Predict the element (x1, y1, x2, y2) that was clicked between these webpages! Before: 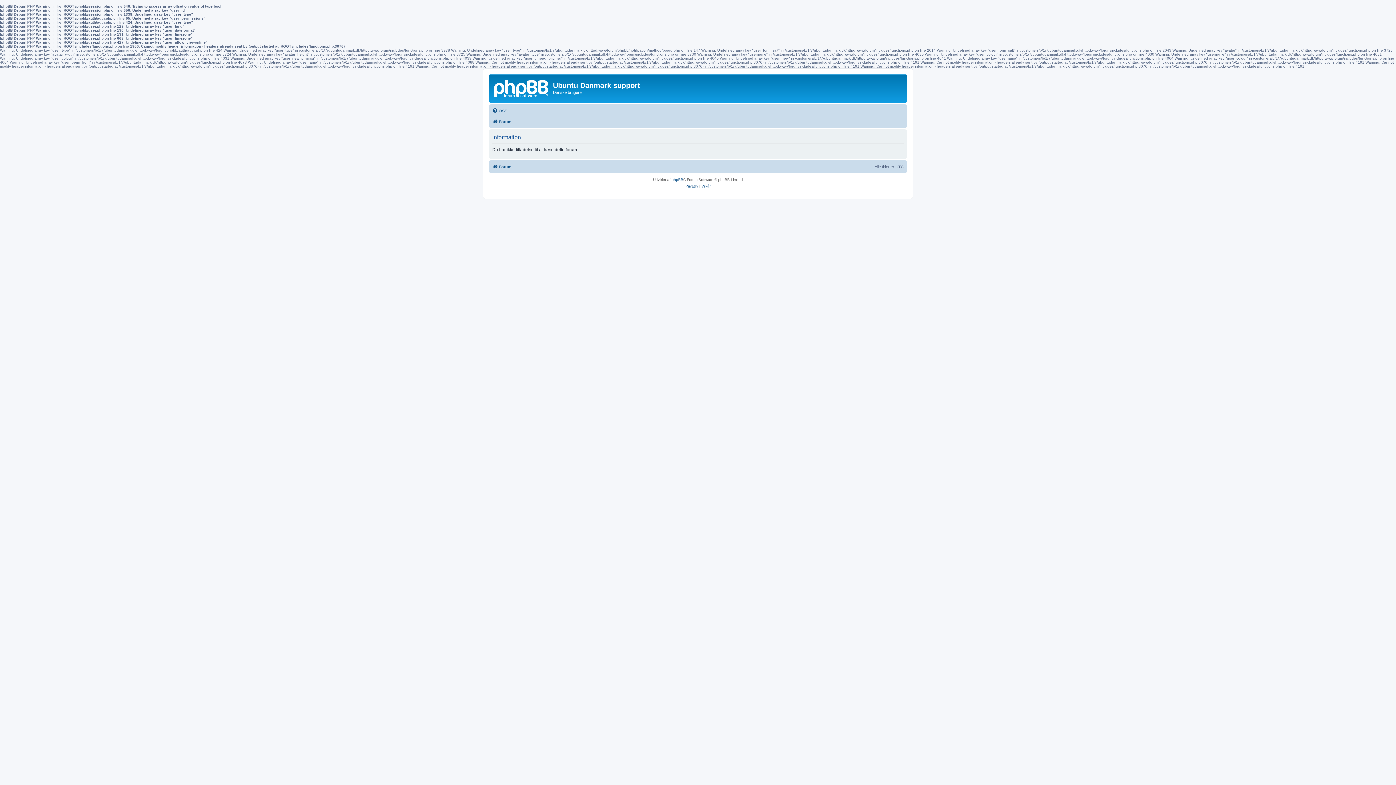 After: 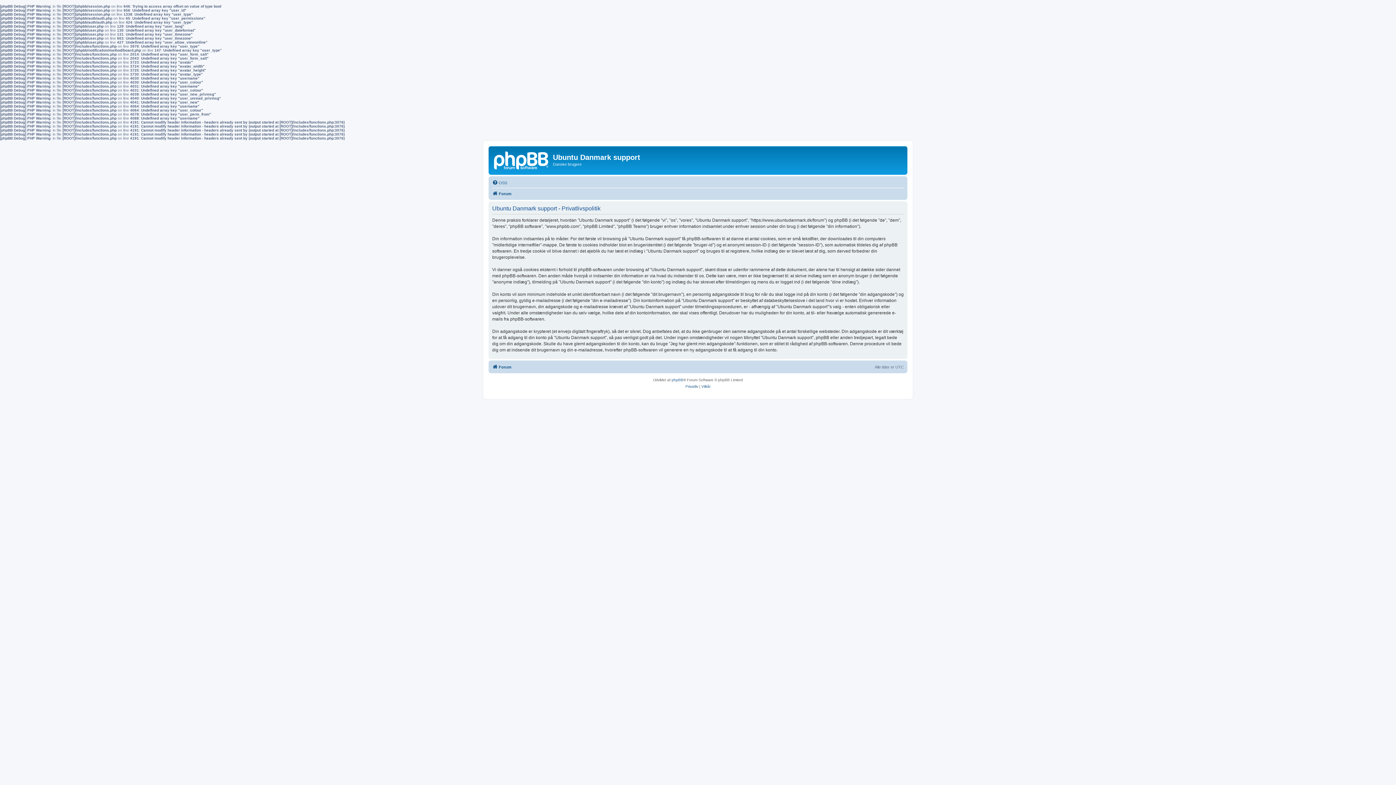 Action: label: Privatliv bbox: (685, 183, 698, 189)